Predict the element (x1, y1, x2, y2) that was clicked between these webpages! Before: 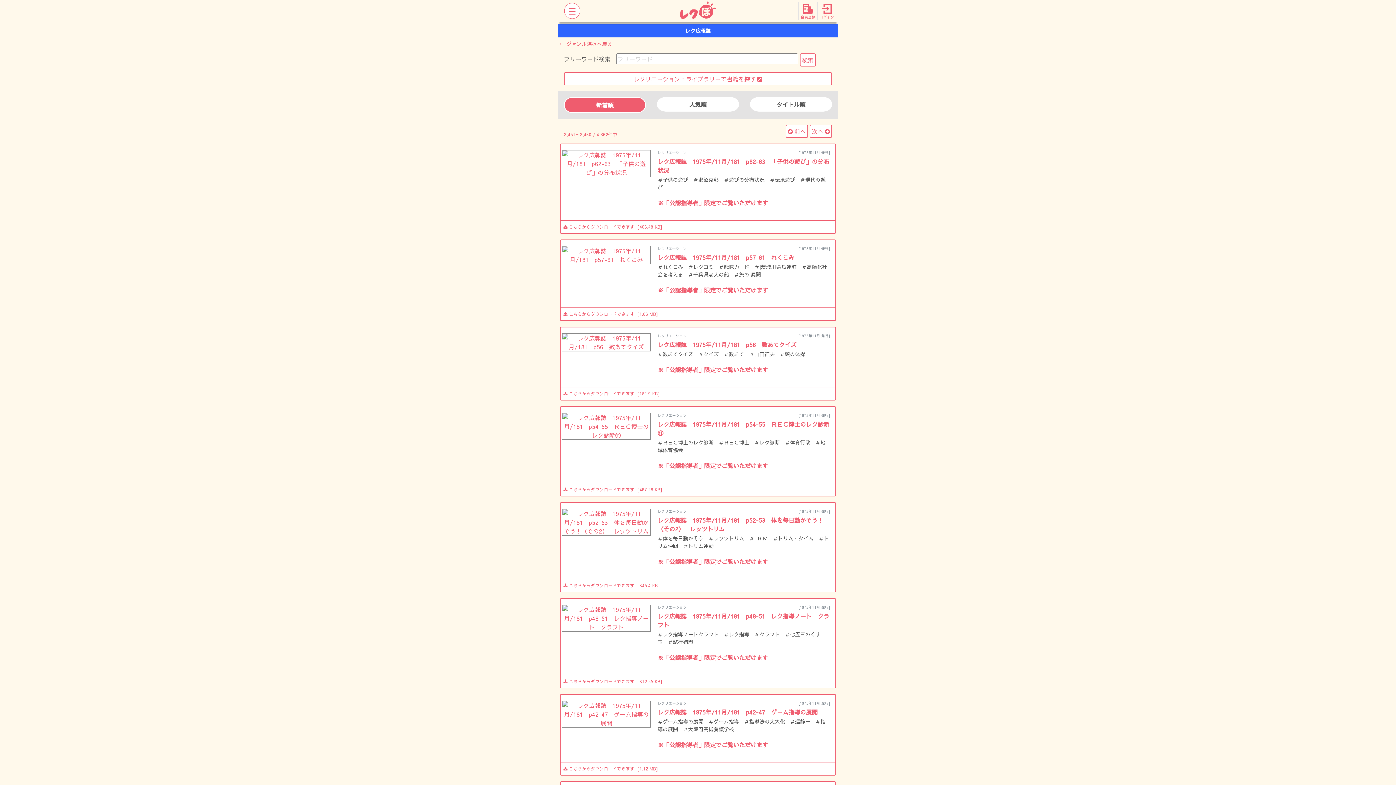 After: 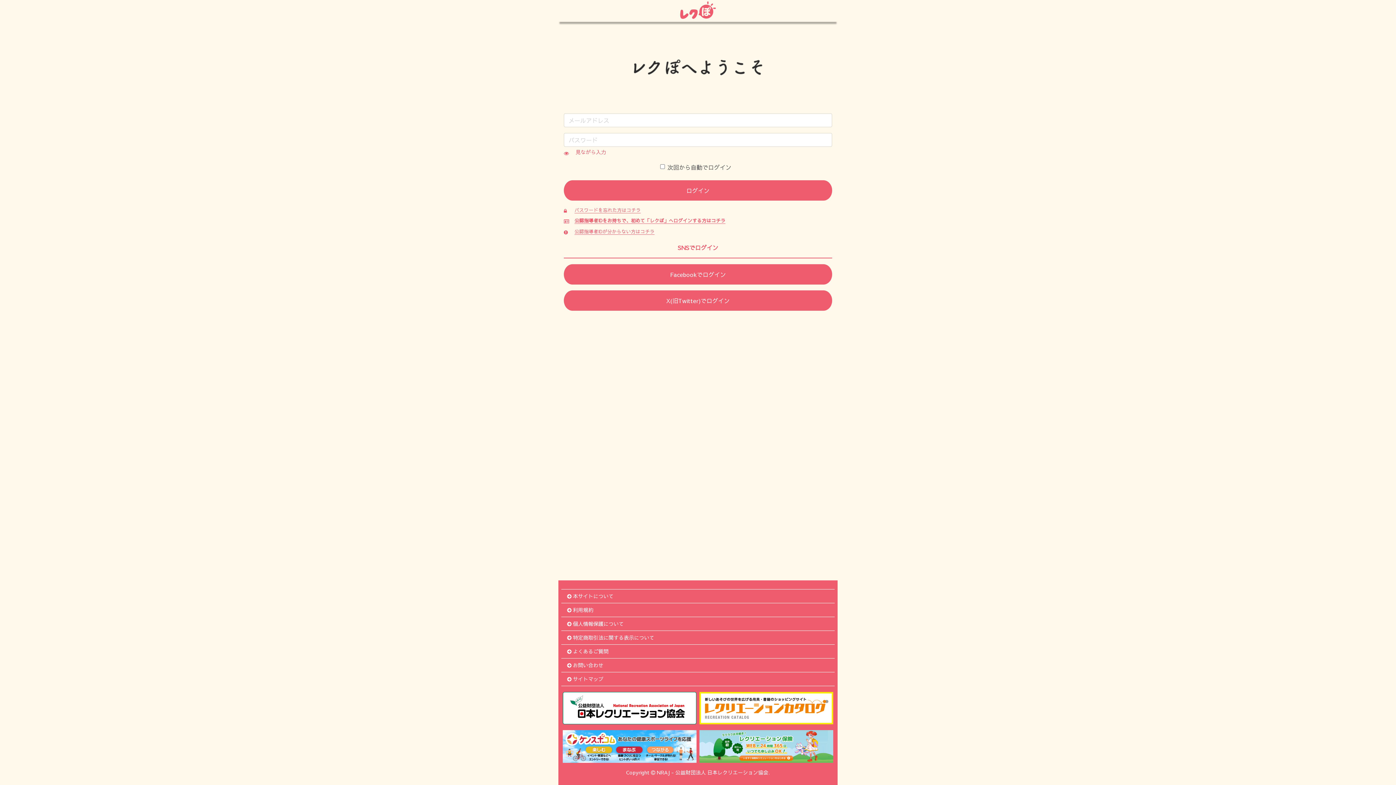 Action: label: ログイン bbox: (817, 1, 836, 19)